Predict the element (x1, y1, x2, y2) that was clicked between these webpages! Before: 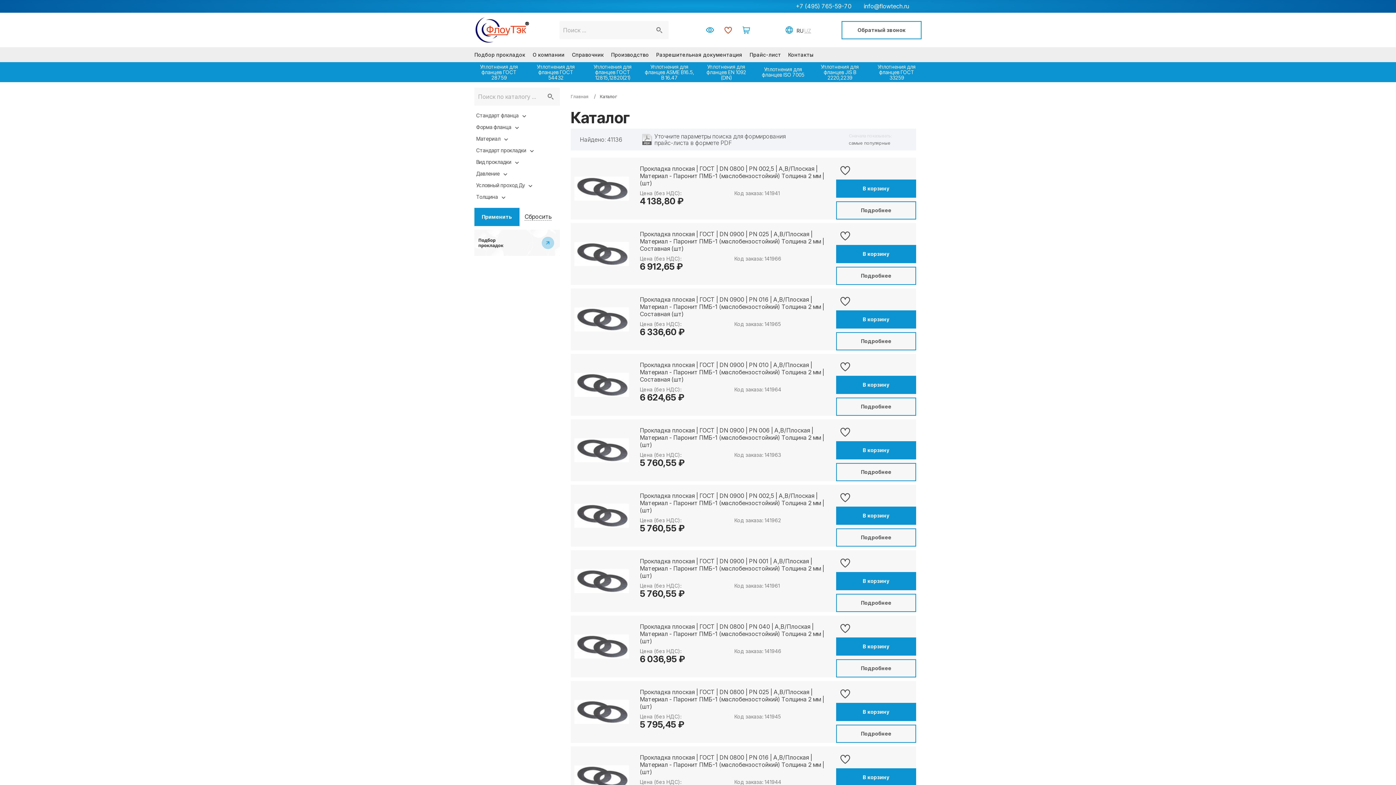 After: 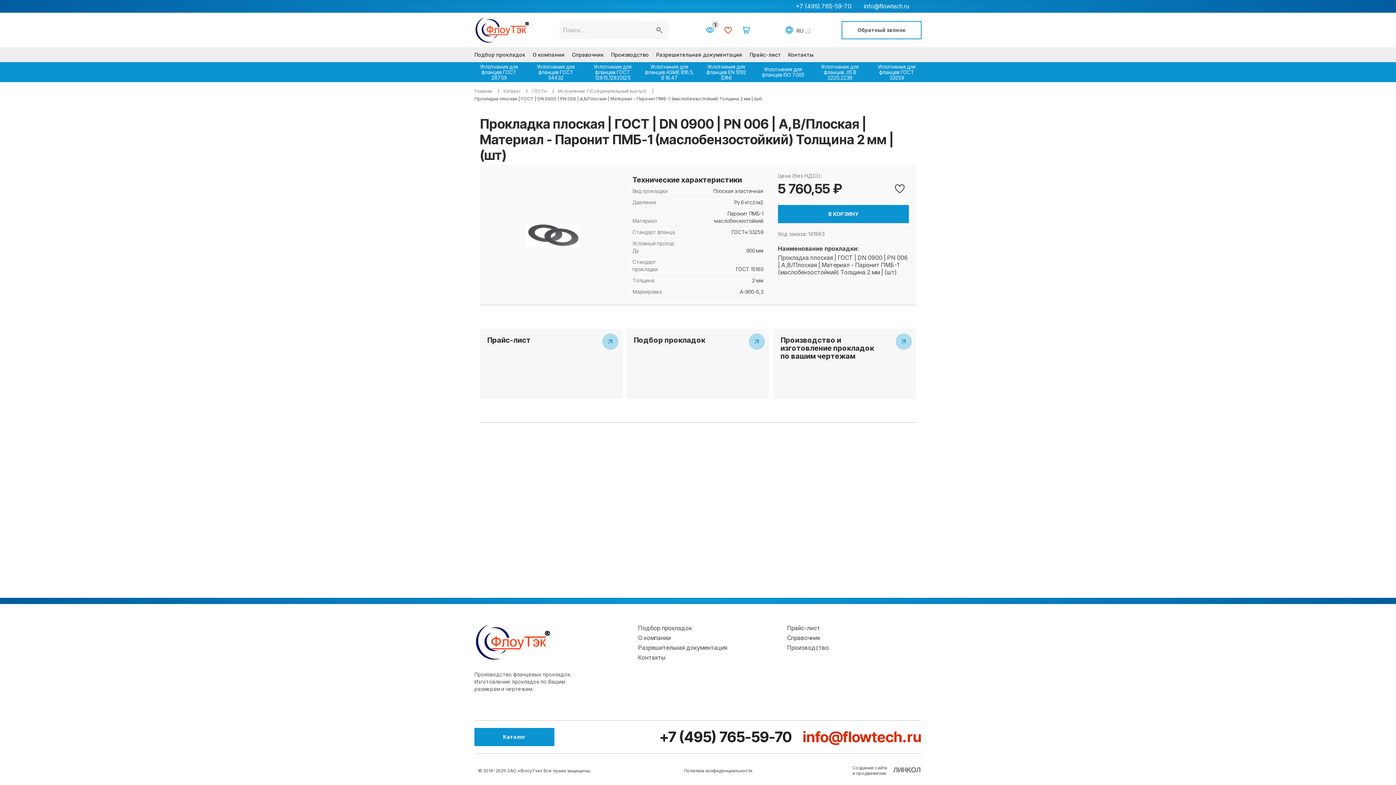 Action: bbox: (640, 426, 824, 448) label: Прокладка плоская | ГОСТ | DN 0900 | PN 006 | A,B/Плоская | Материал - Паронит ПМБ-1 (маслобензостойкий) Толщина 2 мм | (шт)